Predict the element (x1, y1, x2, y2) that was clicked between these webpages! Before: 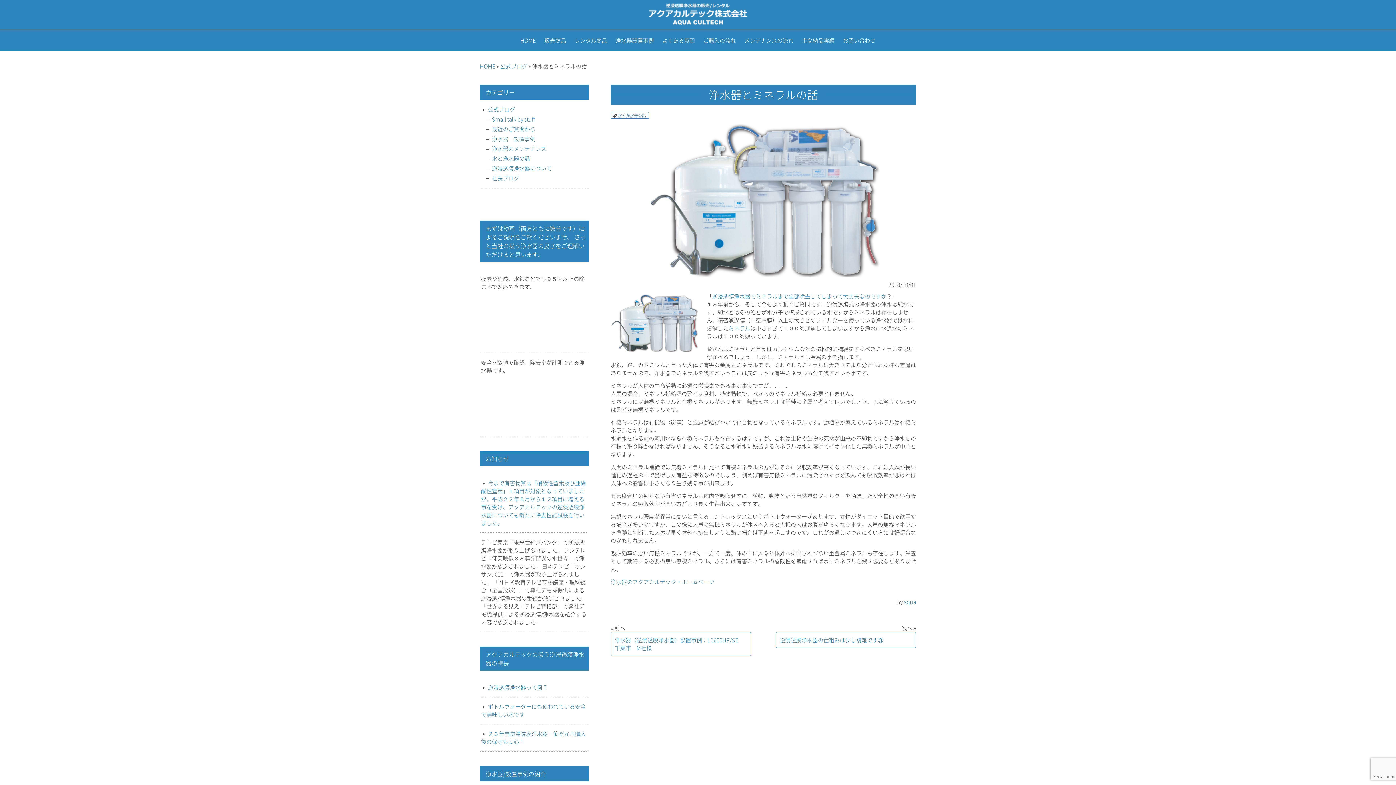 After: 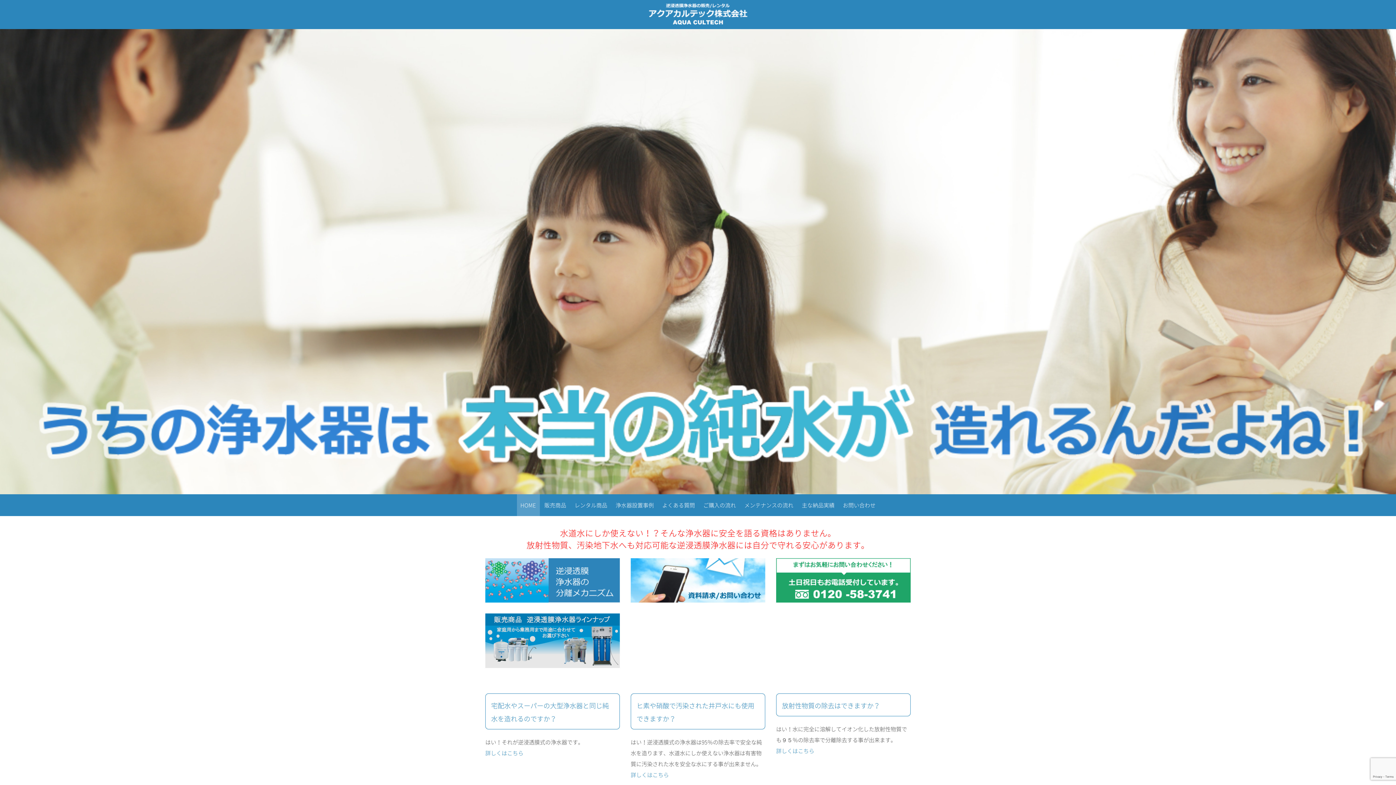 Action: bbox: (516, 29, 539, 51) label: HOME